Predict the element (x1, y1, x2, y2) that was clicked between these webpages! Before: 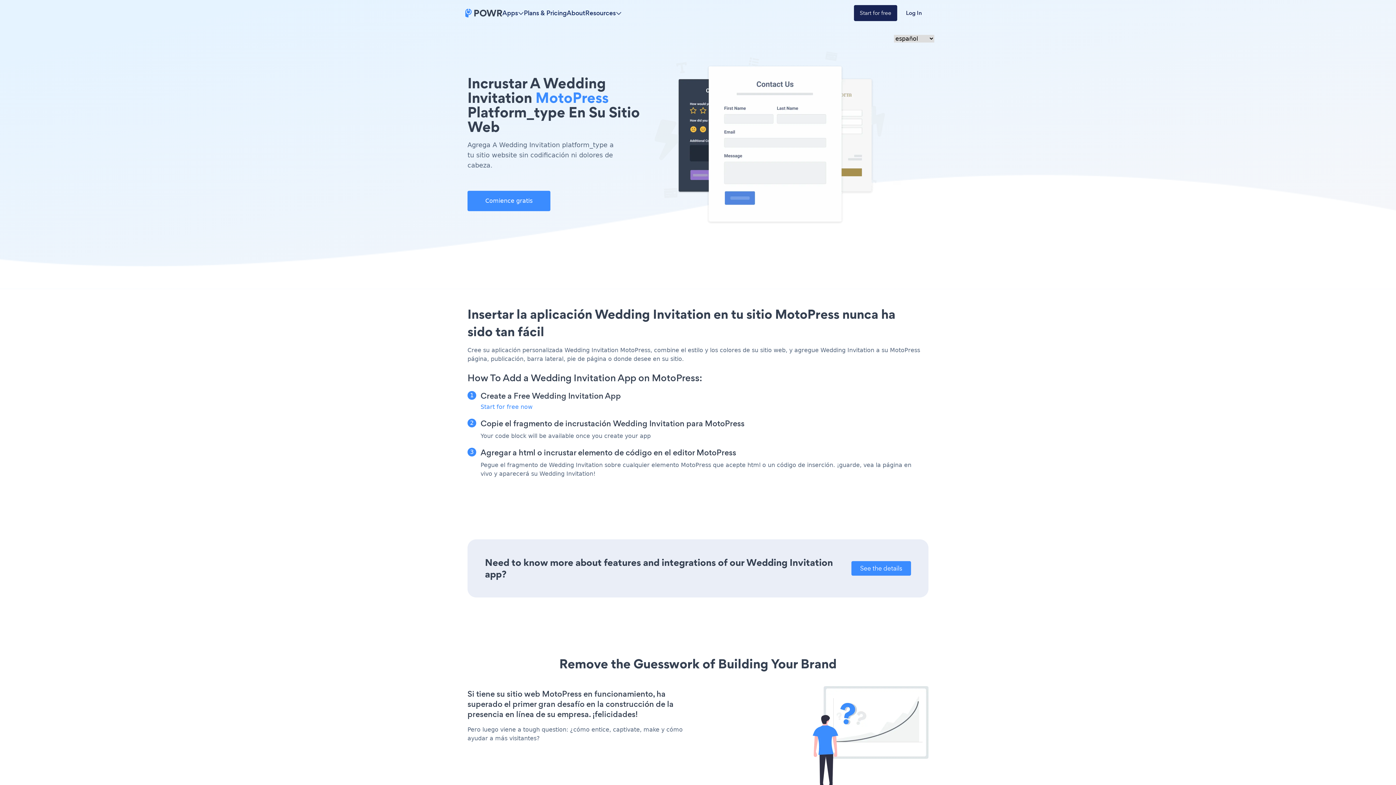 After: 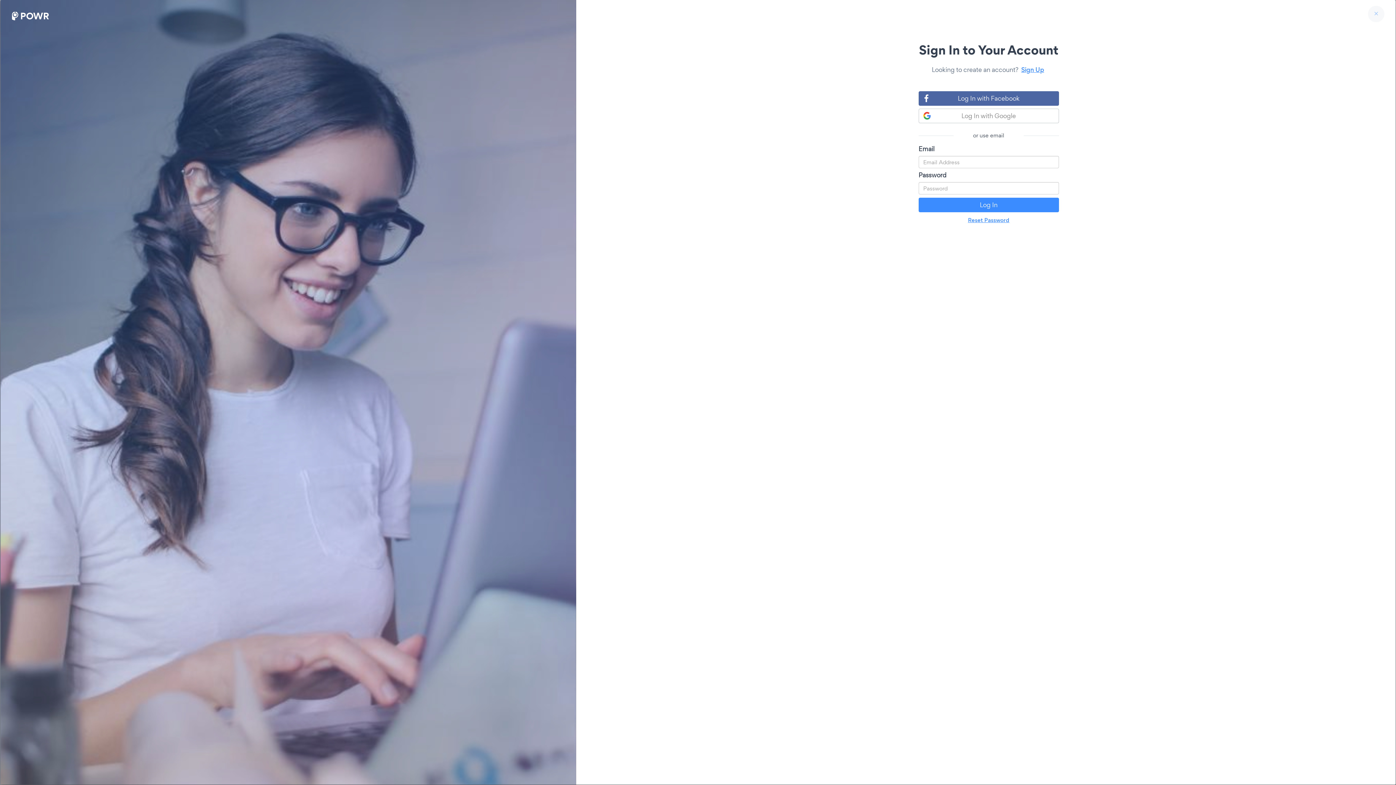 Action: label: Log In bbox: (897, 5, 930, 21)